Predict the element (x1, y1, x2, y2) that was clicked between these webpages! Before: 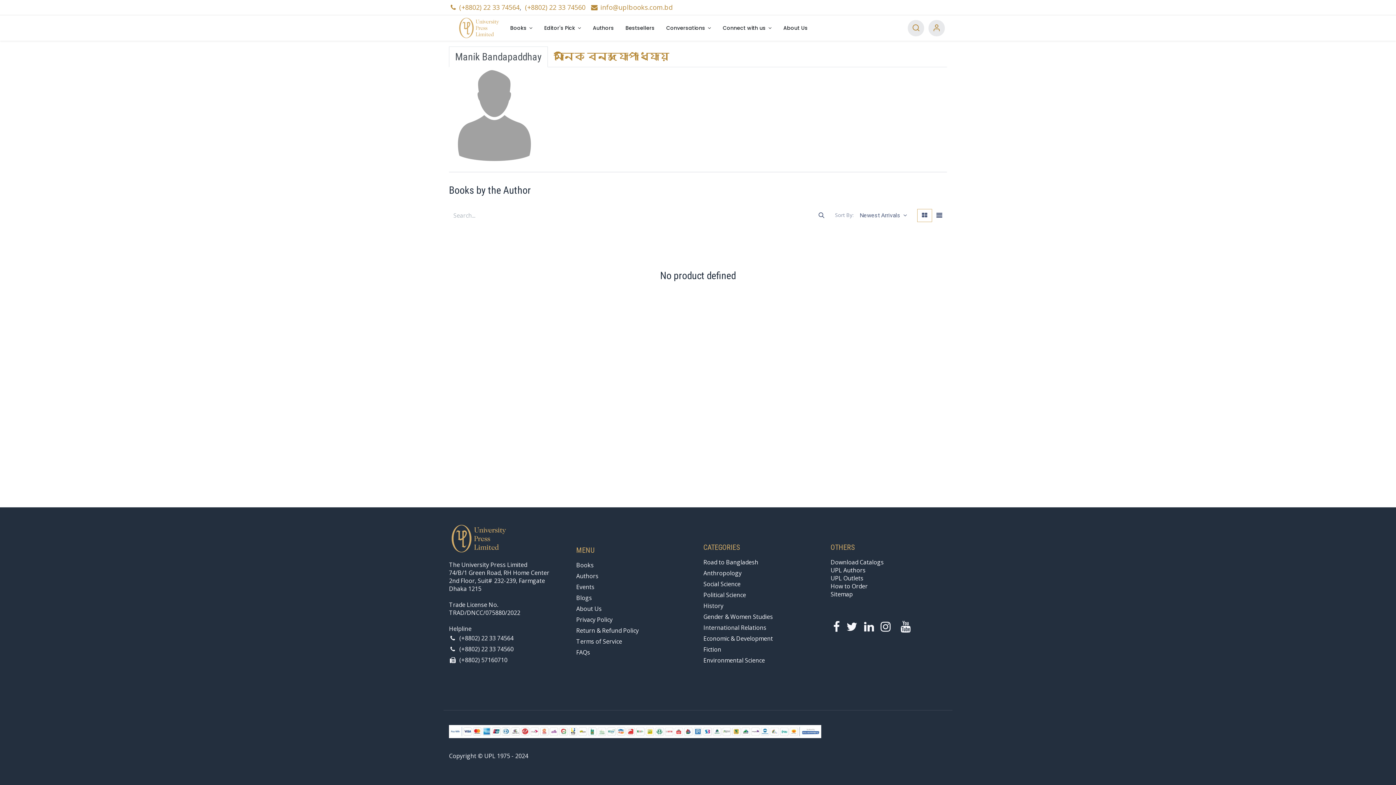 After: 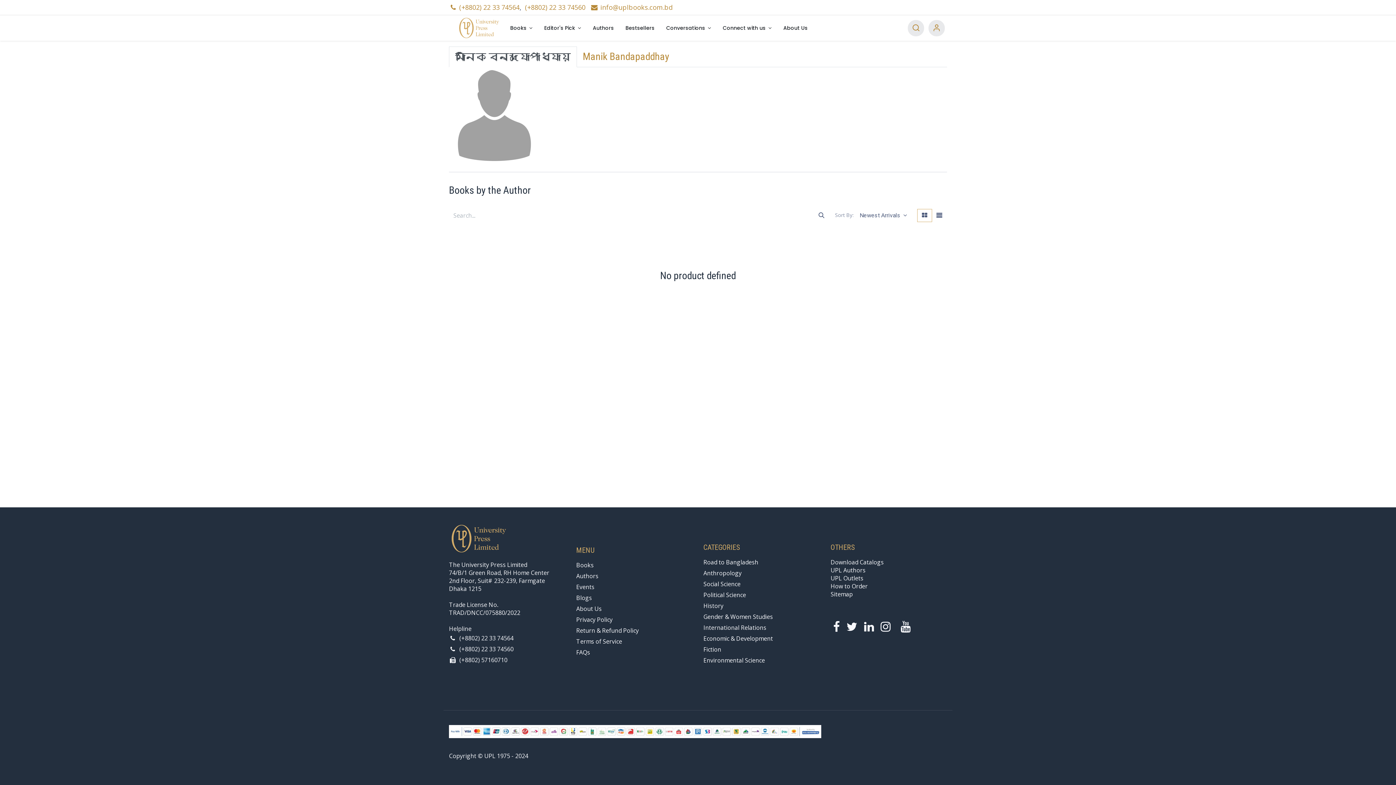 Action: label: মানিক বন্দ্যোপাধ্যায় bbox: (553, 50, 669, 62)